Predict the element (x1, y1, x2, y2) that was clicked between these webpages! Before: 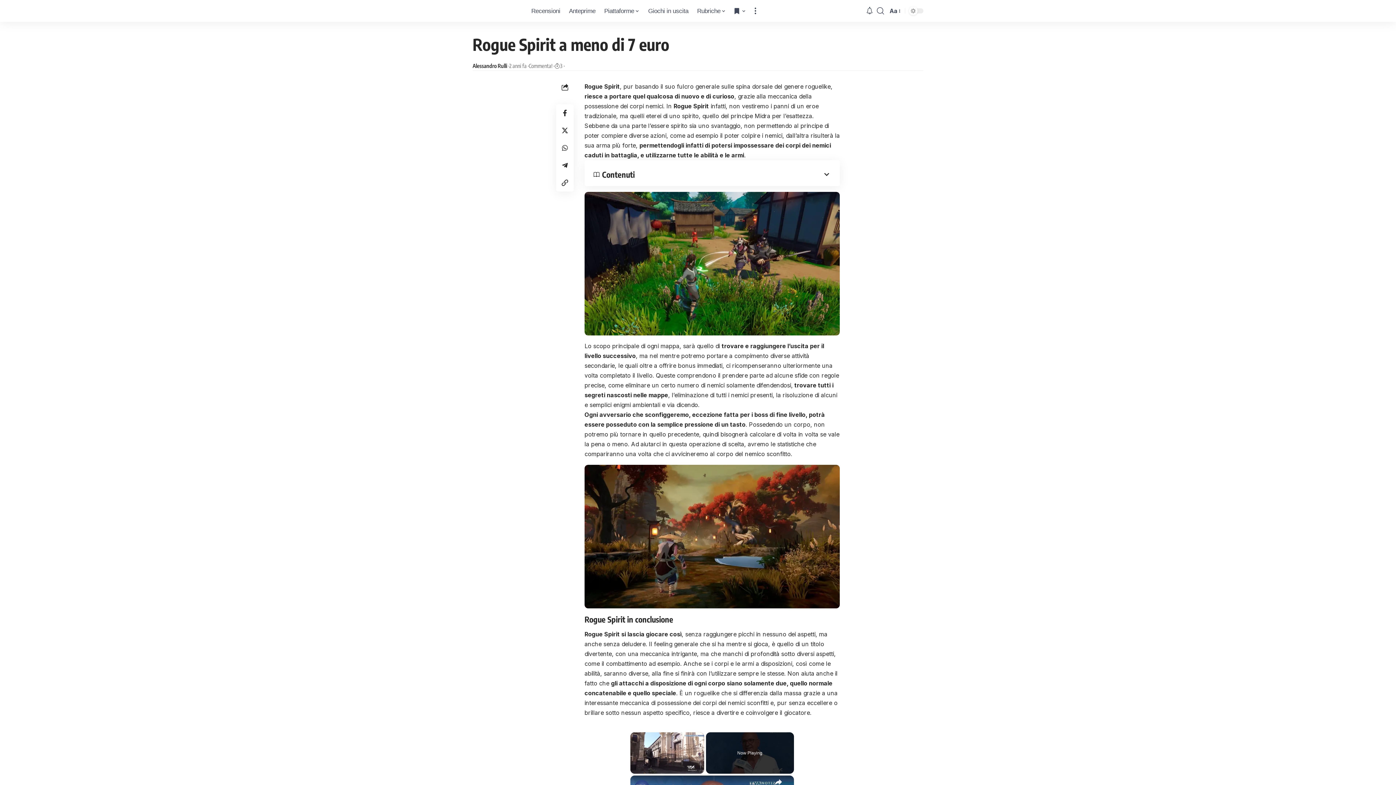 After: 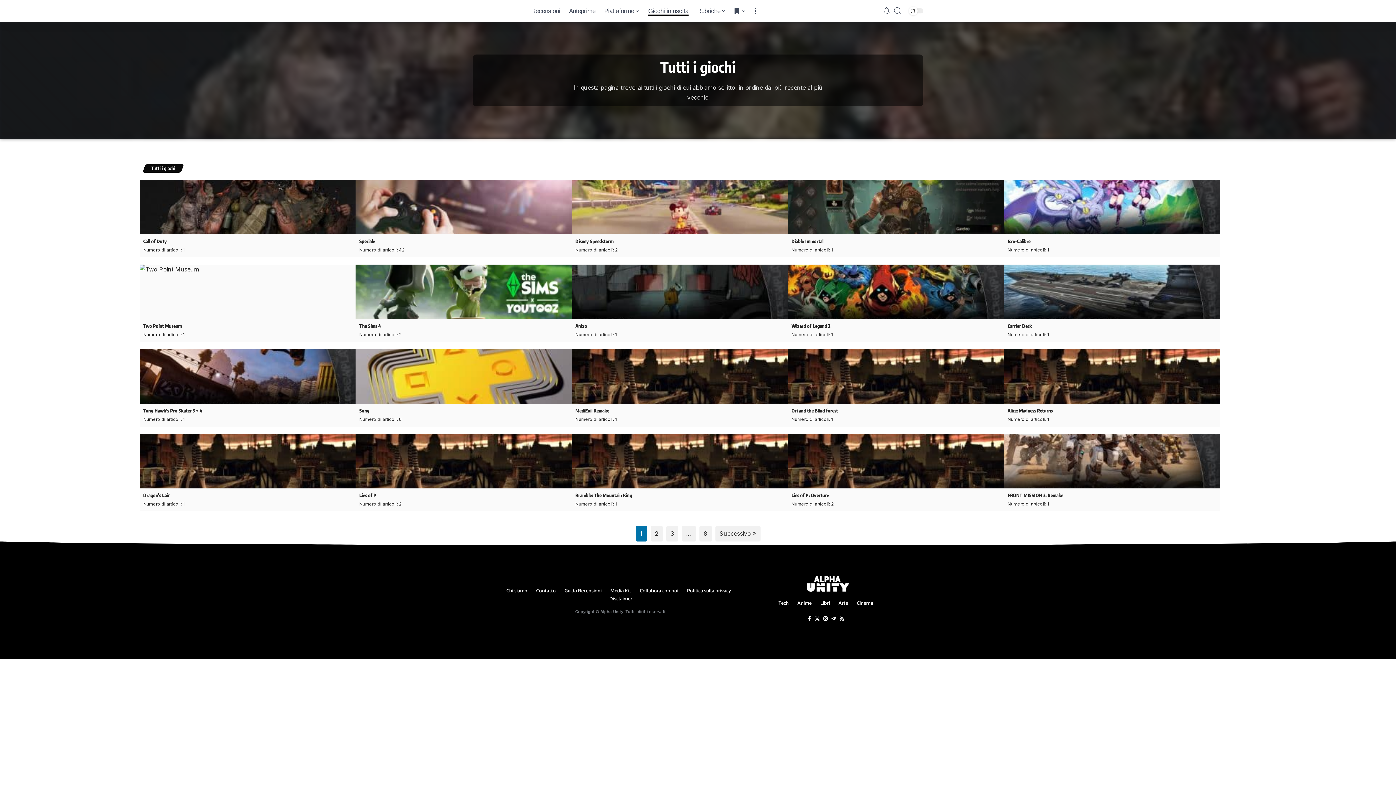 Action: bbox: (644, 0, 692, 21) label: Giochi in uscita